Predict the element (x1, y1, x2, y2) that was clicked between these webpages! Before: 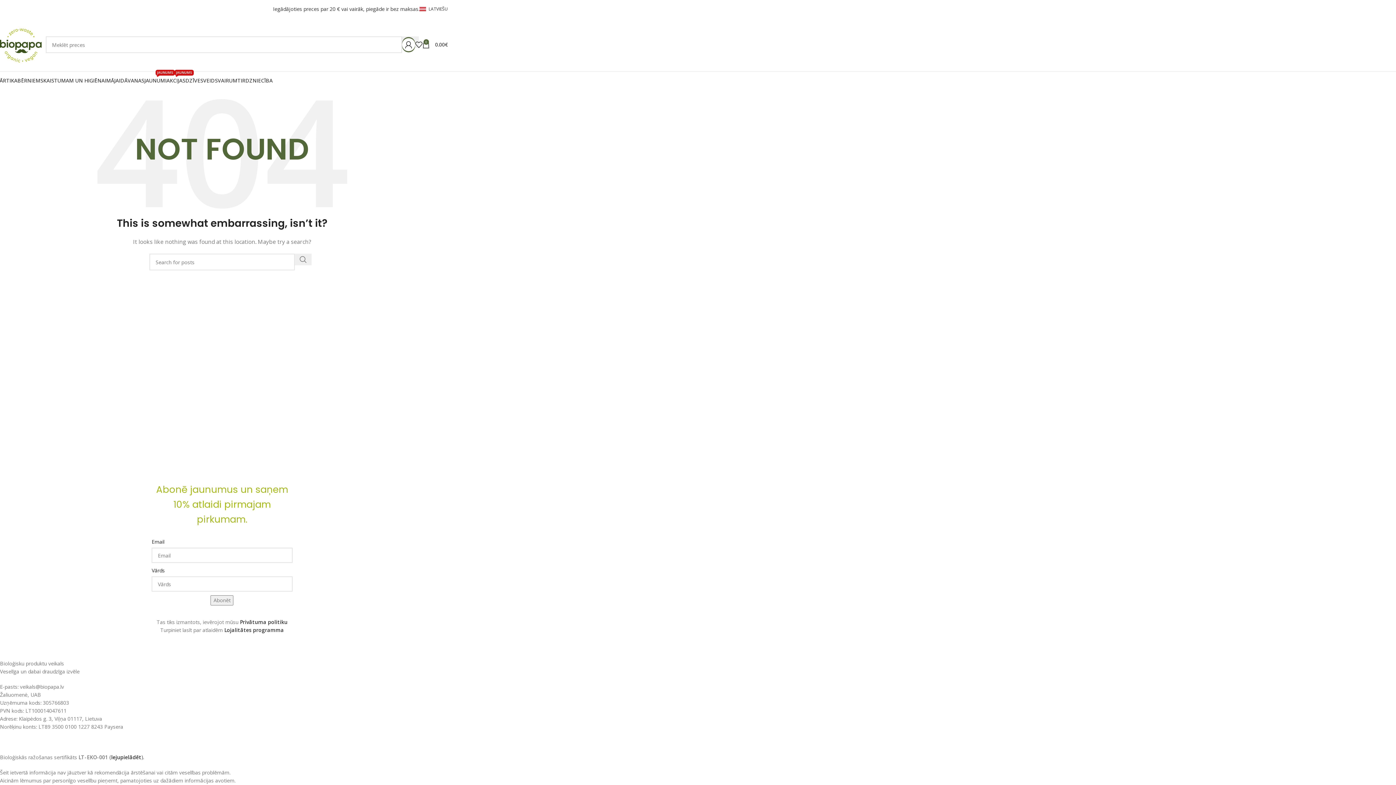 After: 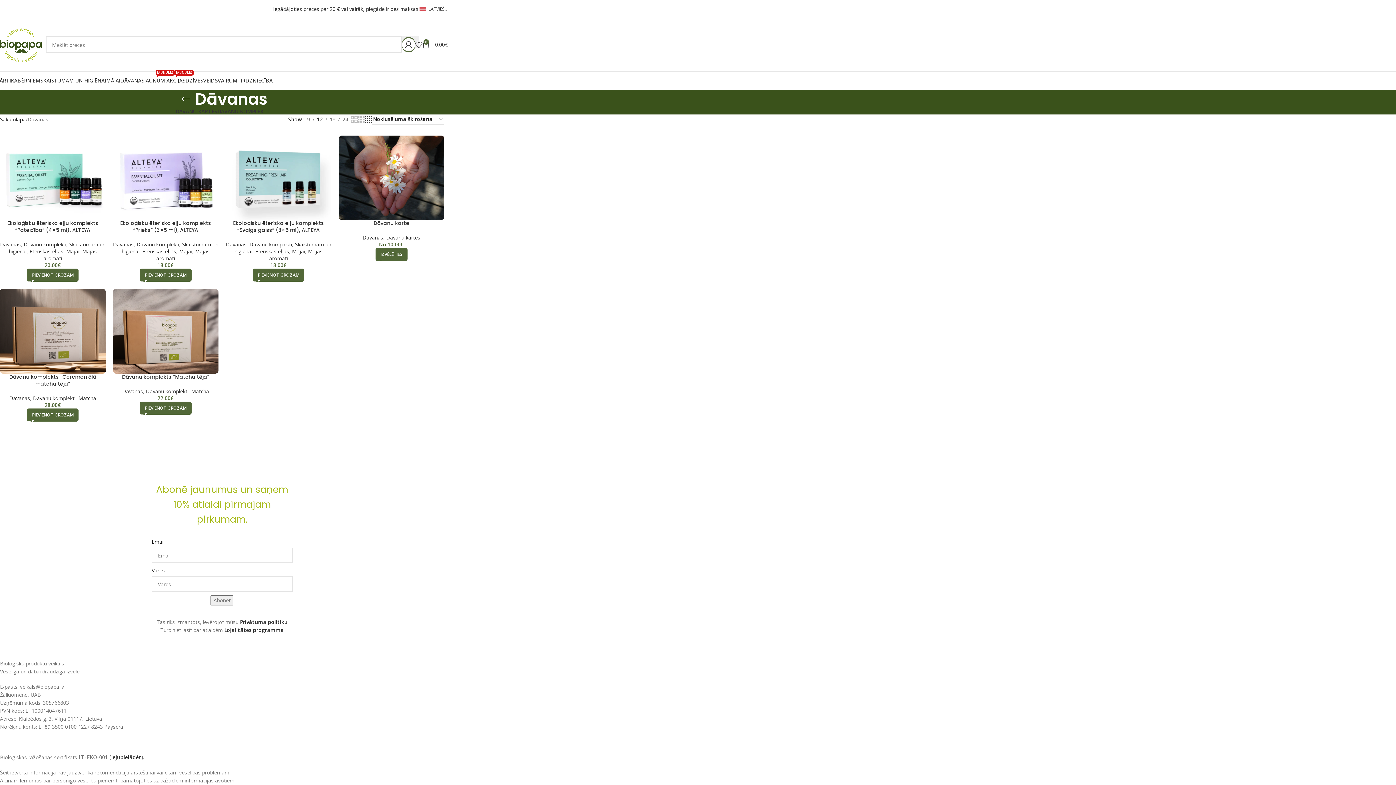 Action: label: DĀVANAS bbox: (120, 73, 144, 88)